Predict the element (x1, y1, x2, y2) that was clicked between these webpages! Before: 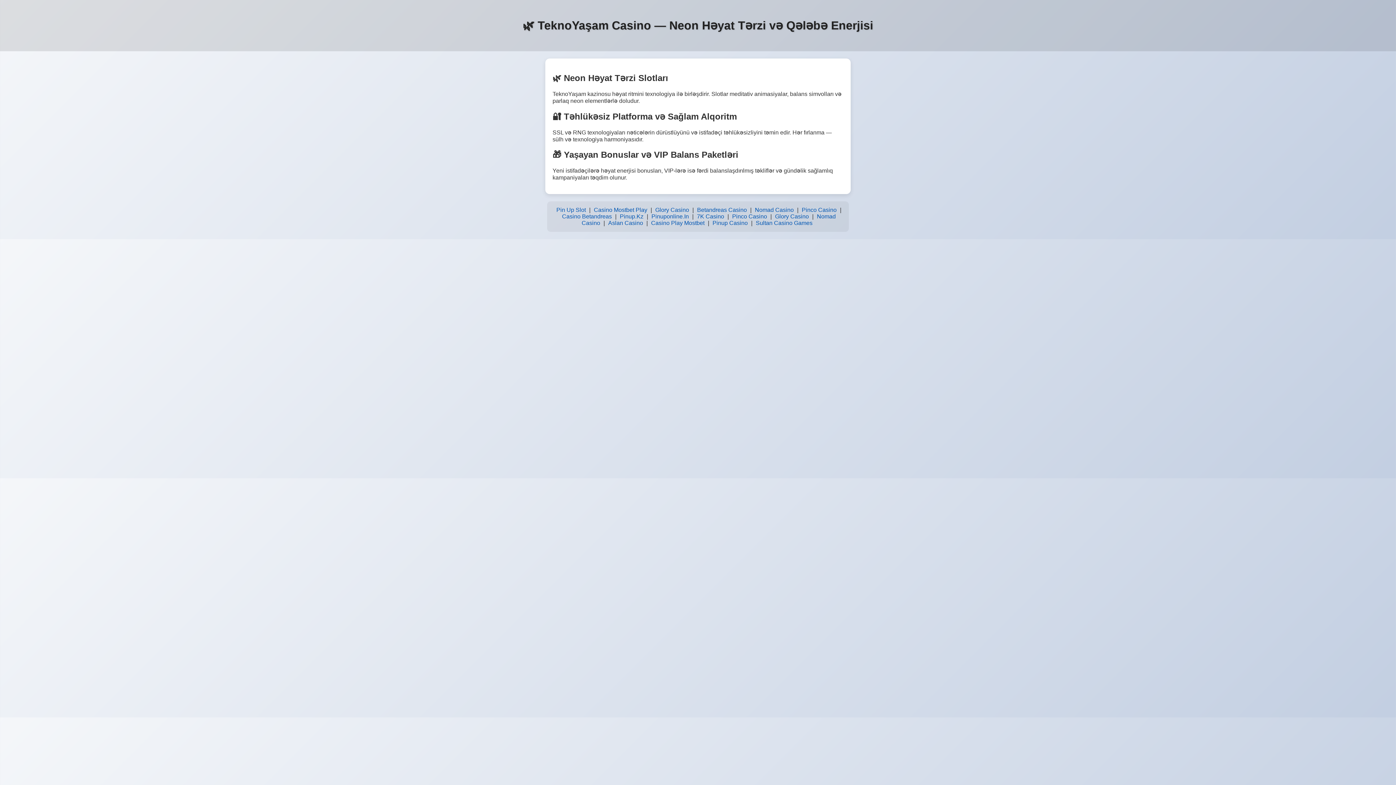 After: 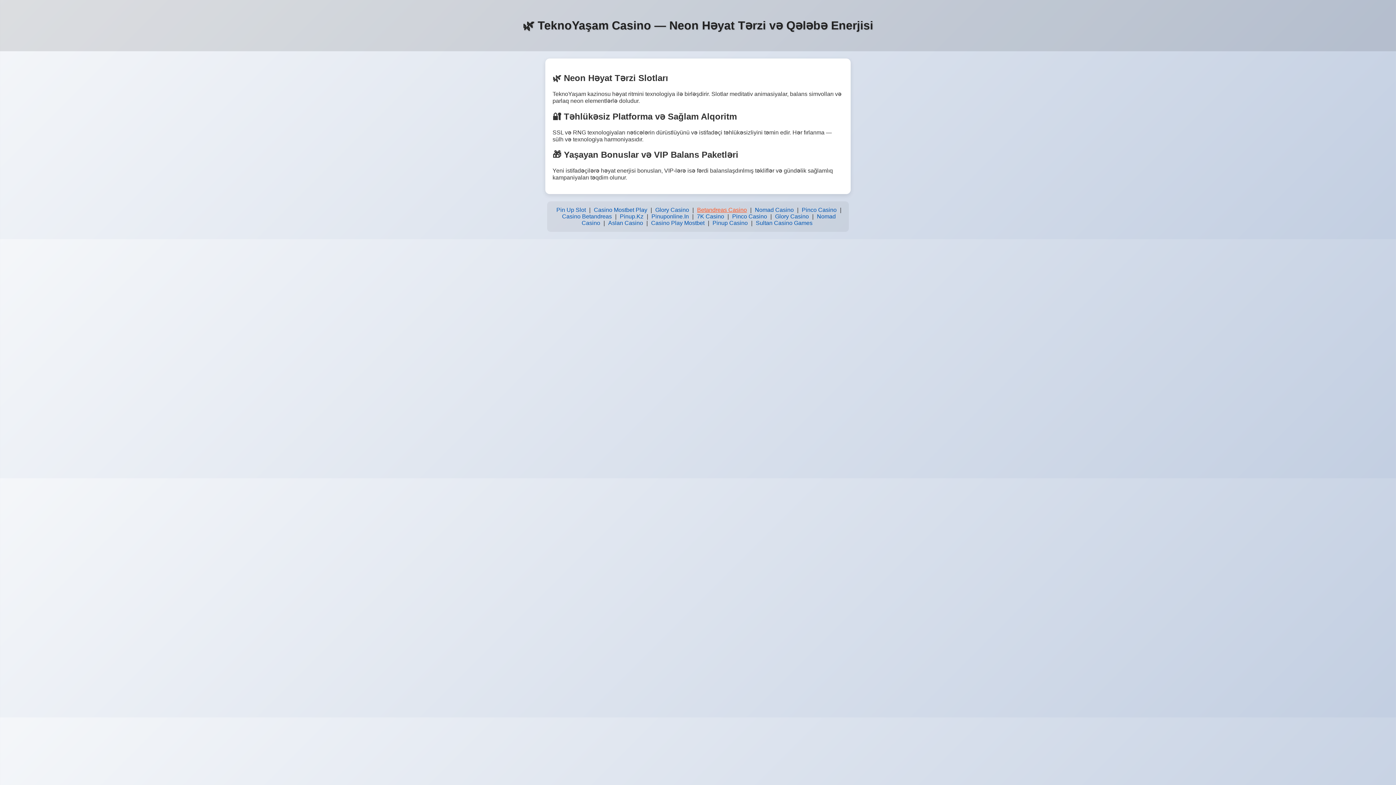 Action: bbox: (695, 205, 748, 215) label: Betandreas Casino